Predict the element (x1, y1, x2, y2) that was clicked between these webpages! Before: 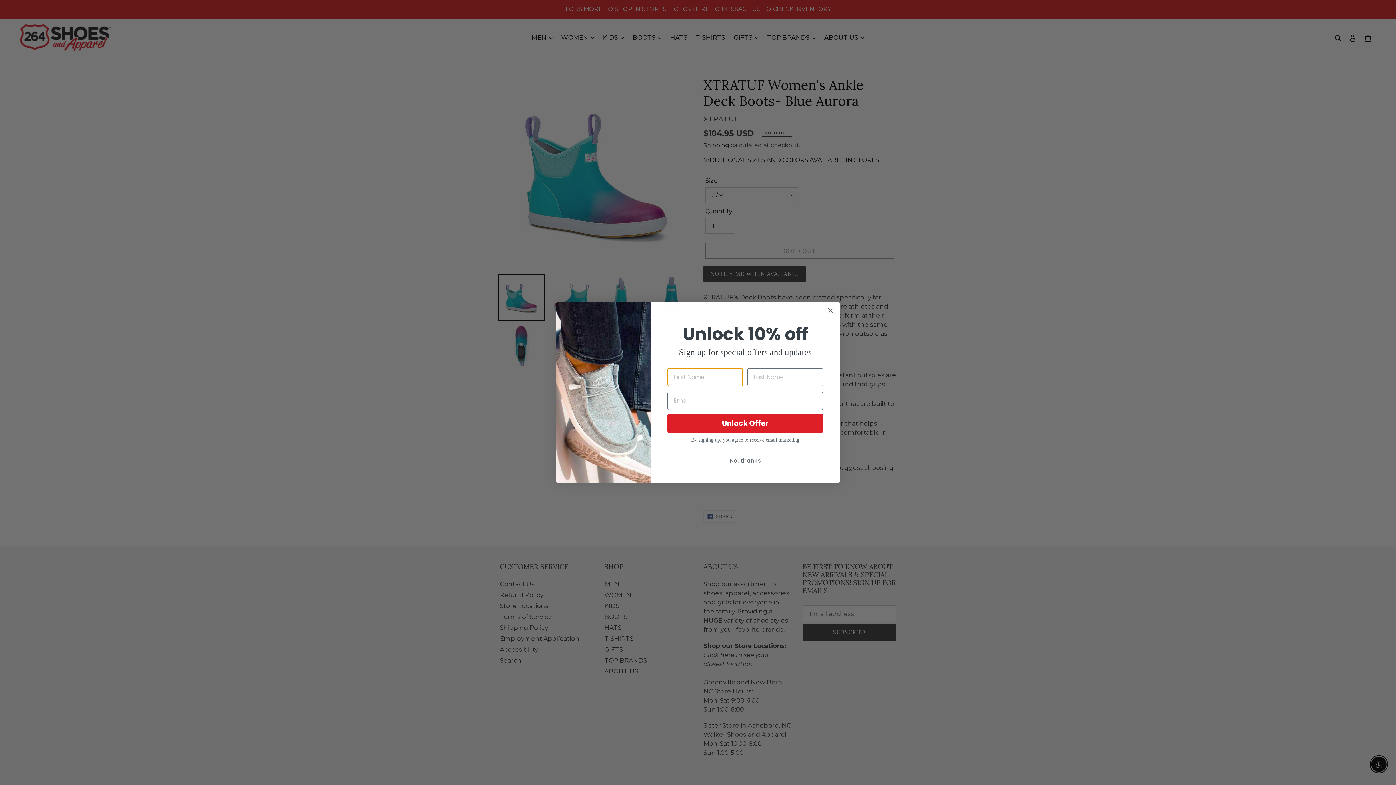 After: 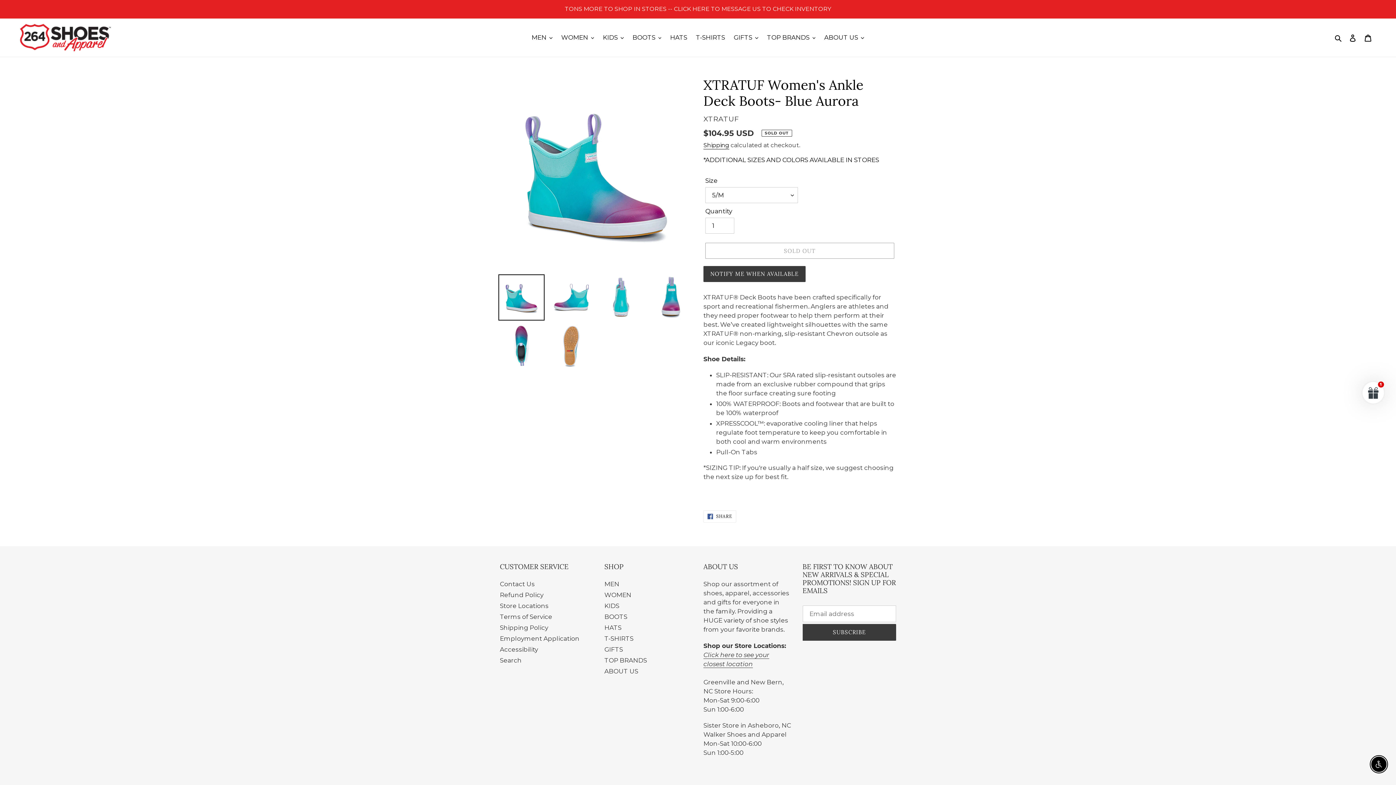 Action: bbox: (824, 304, 837, 317) label: Close dialog